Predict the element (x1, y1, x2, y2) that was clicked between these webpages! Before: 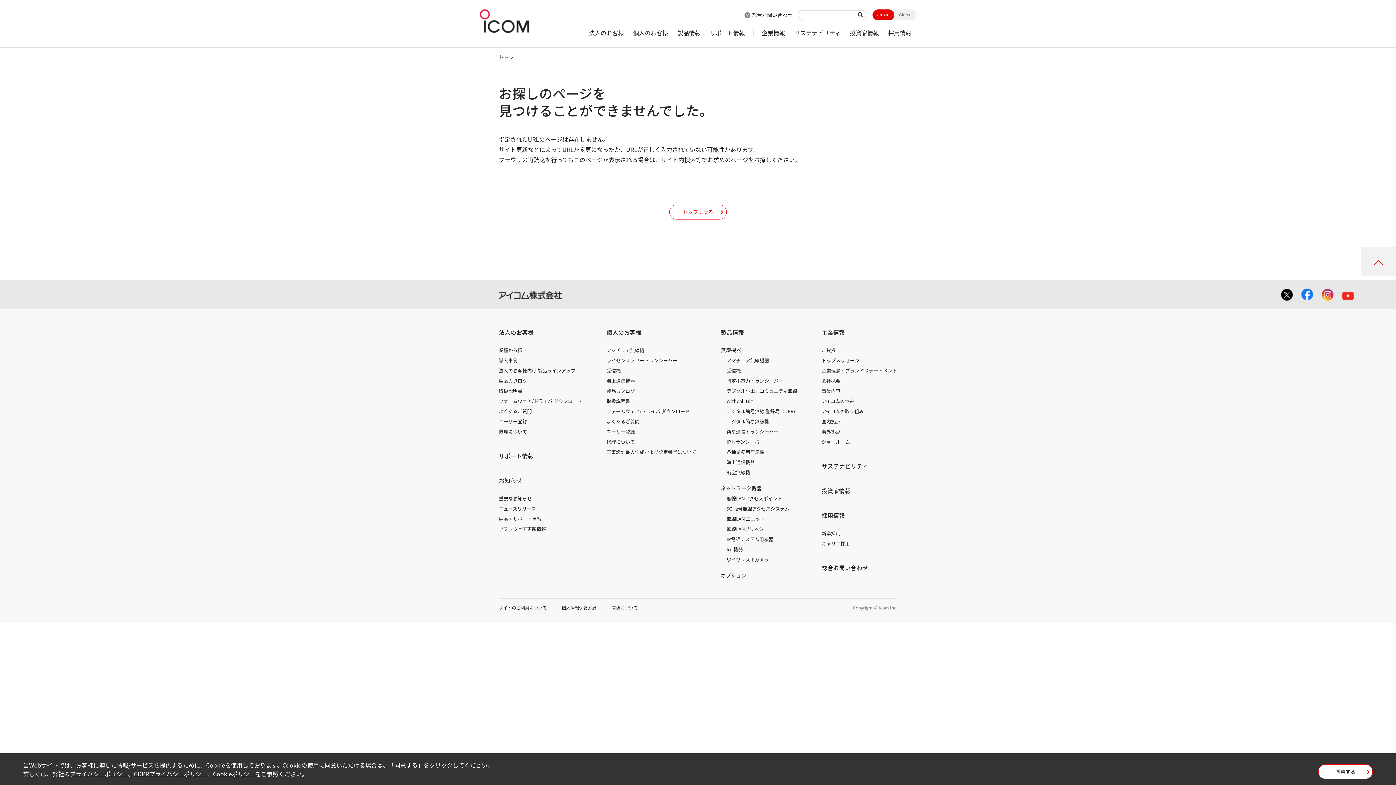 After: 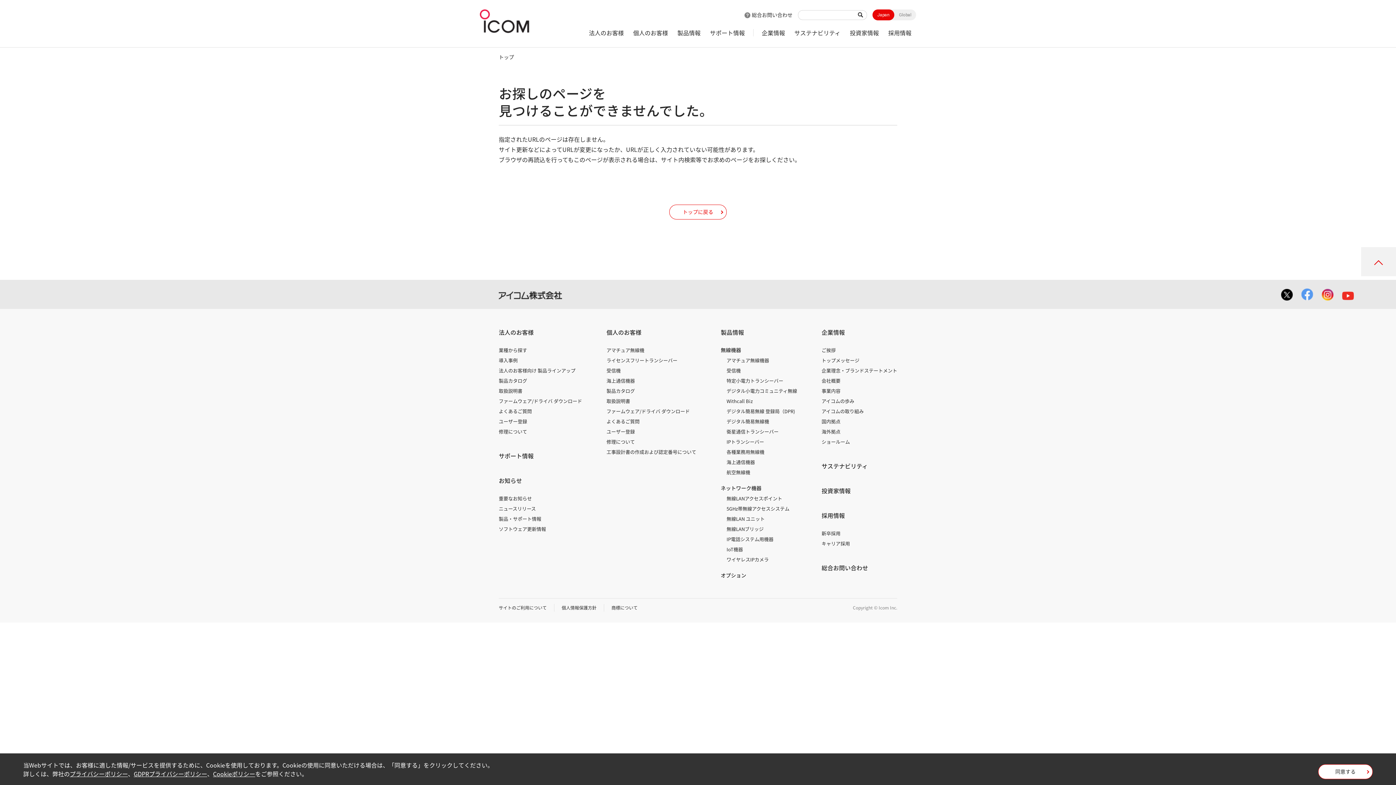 Action: bbox: (1301, 288, 1313, 300)